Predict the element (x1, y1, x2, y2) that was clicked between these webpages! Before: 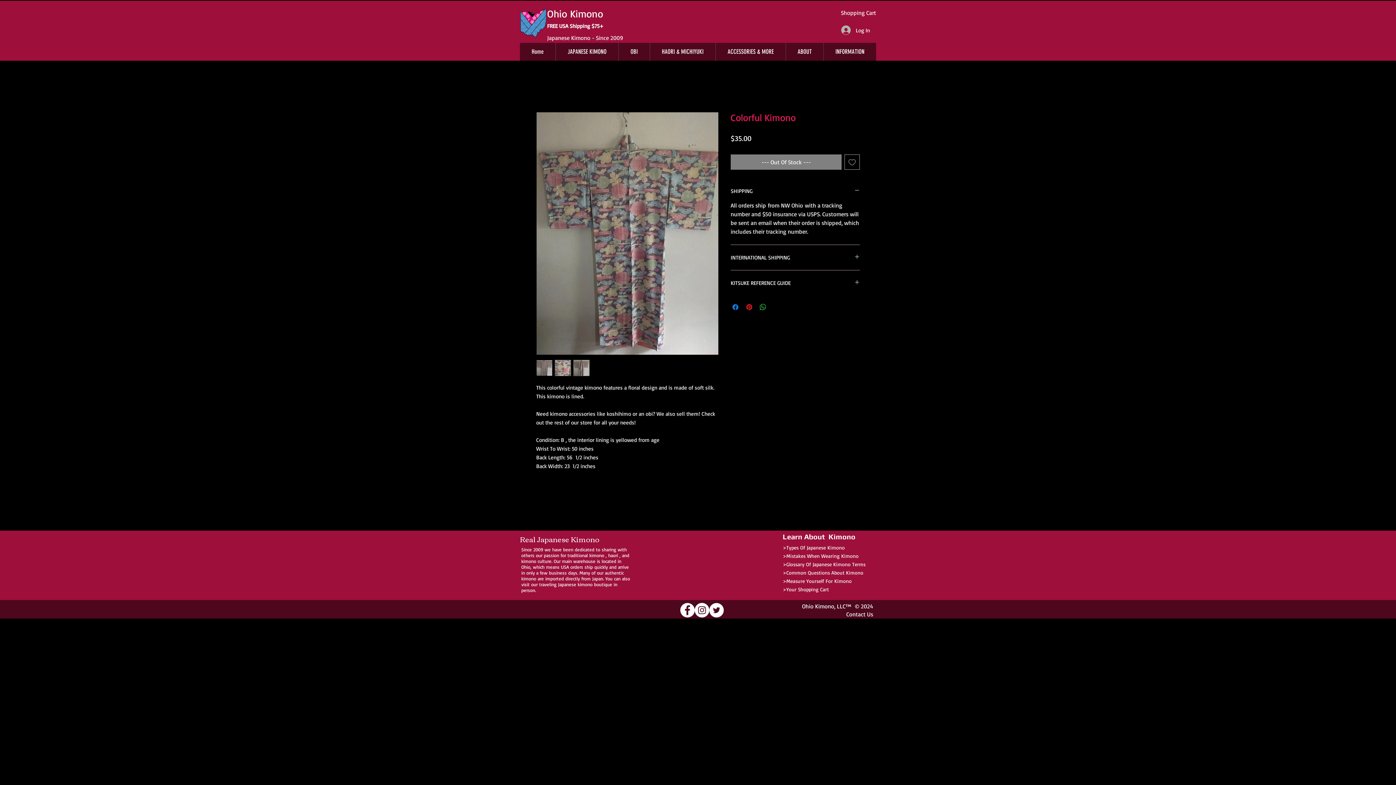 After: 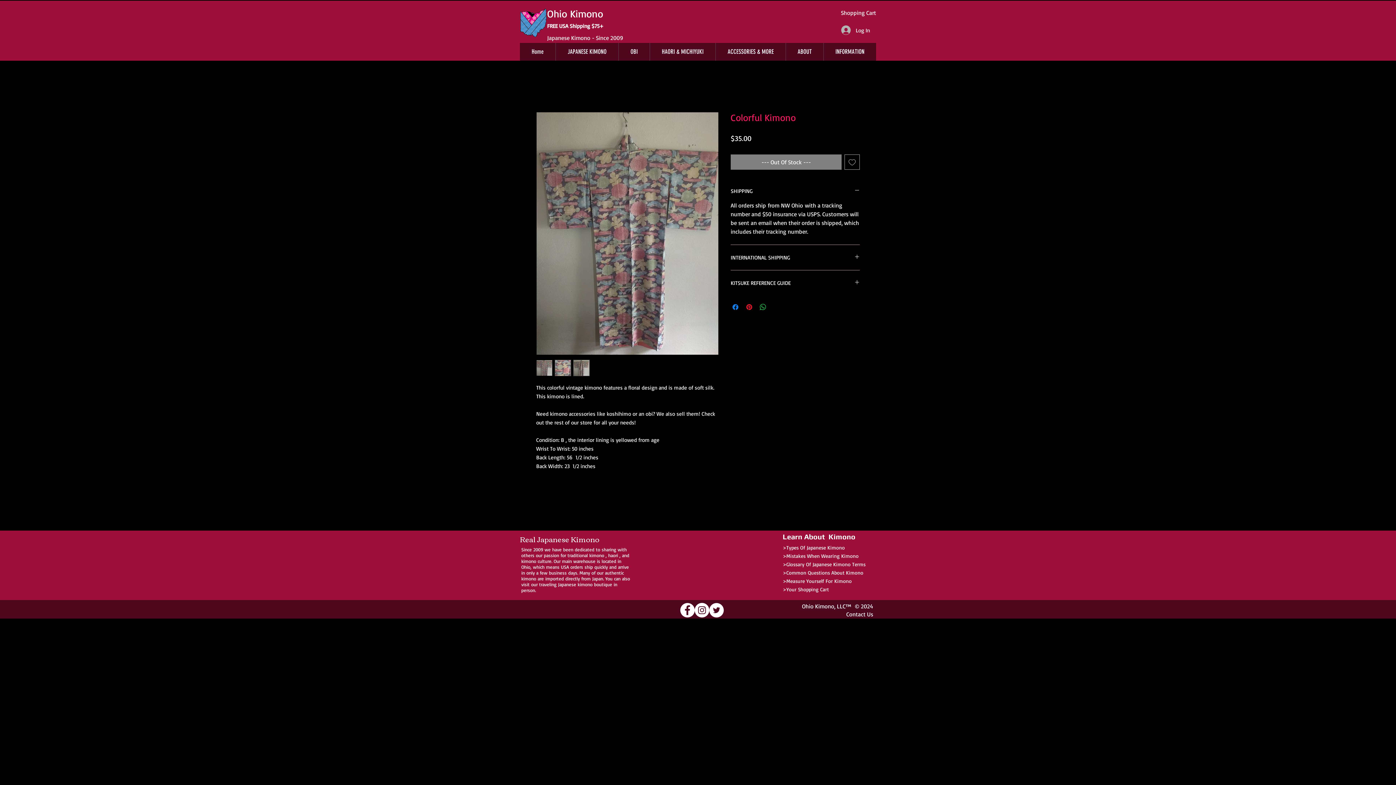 Action: bbox: (844, 154, 860, 169) label: Add to Wishlist